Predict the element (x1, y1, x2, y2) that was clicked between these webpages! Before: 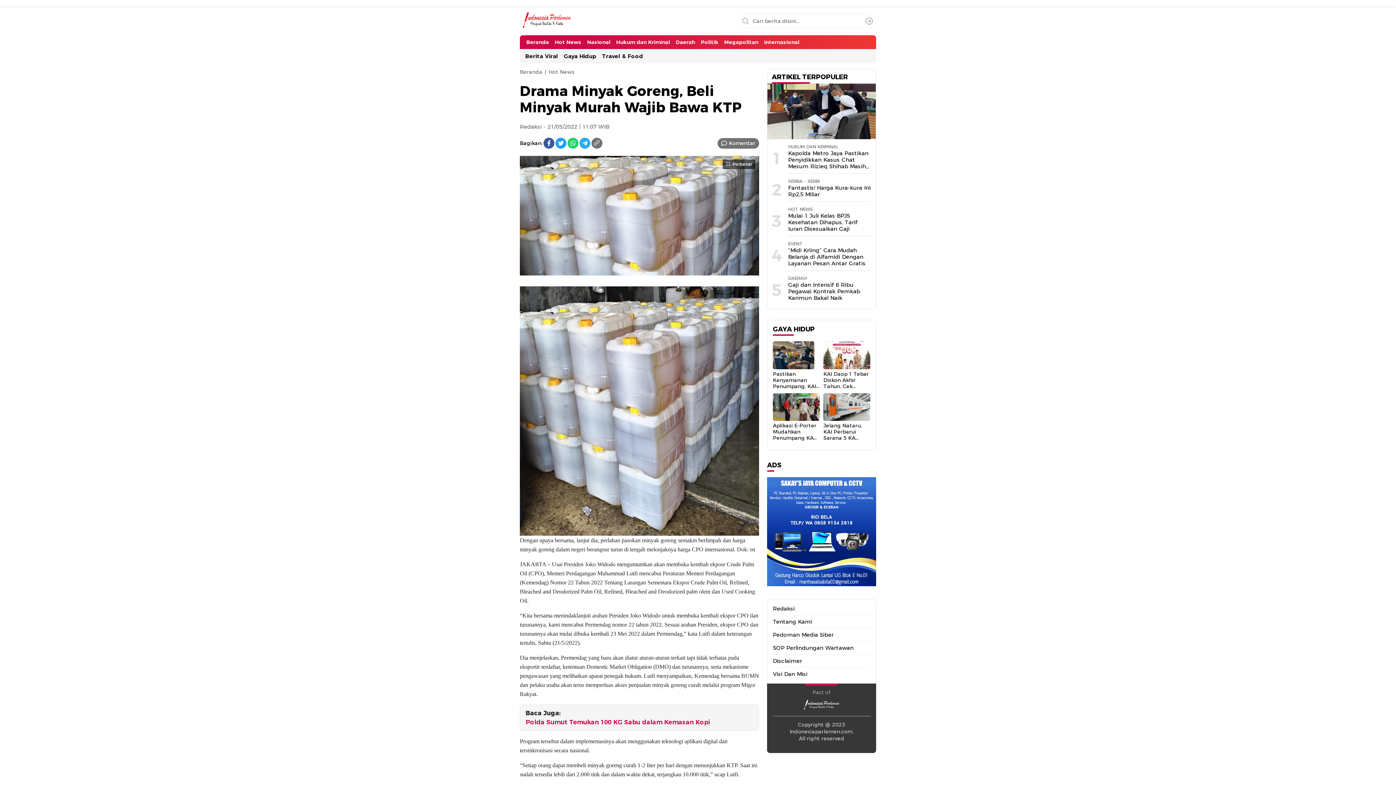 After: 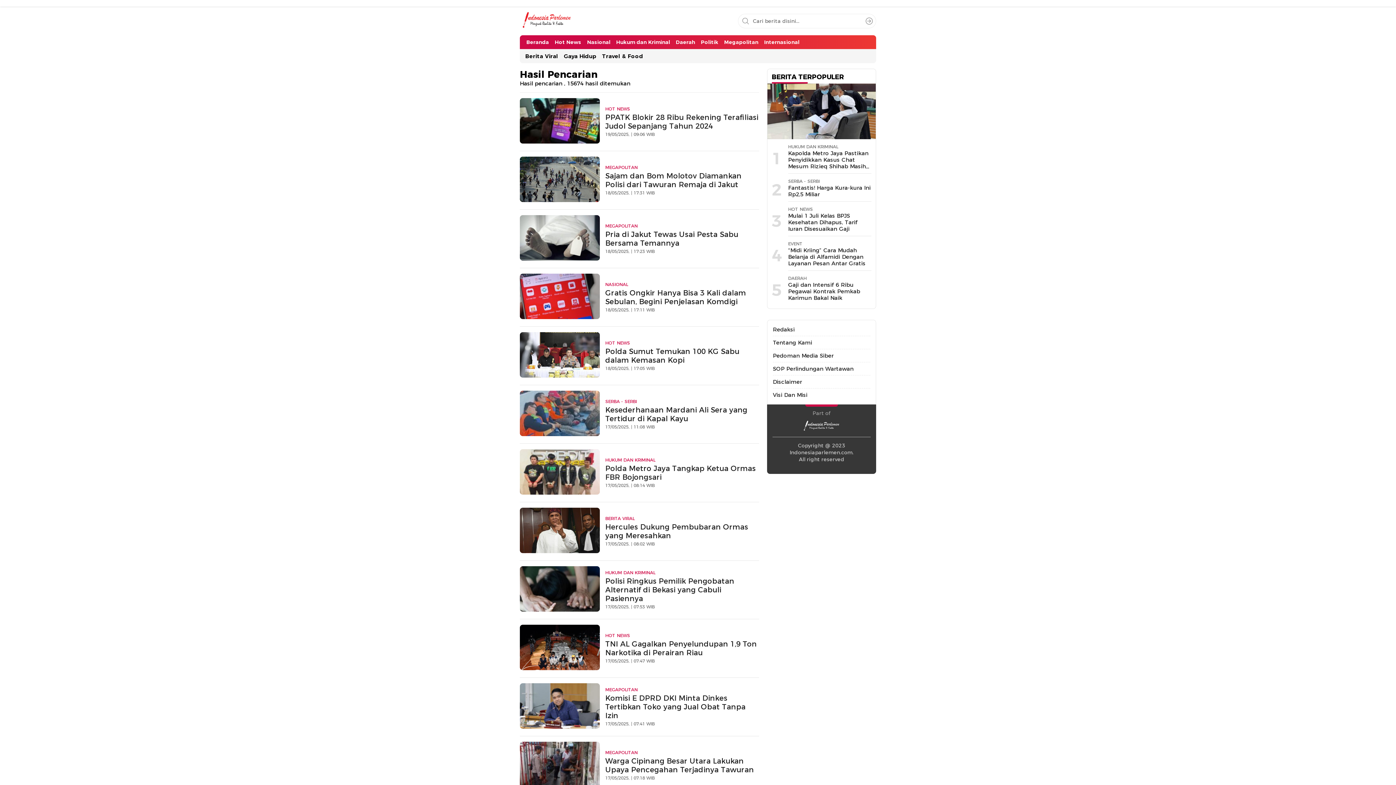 Action: label: Search bbox: (862, 14, 876, 27)